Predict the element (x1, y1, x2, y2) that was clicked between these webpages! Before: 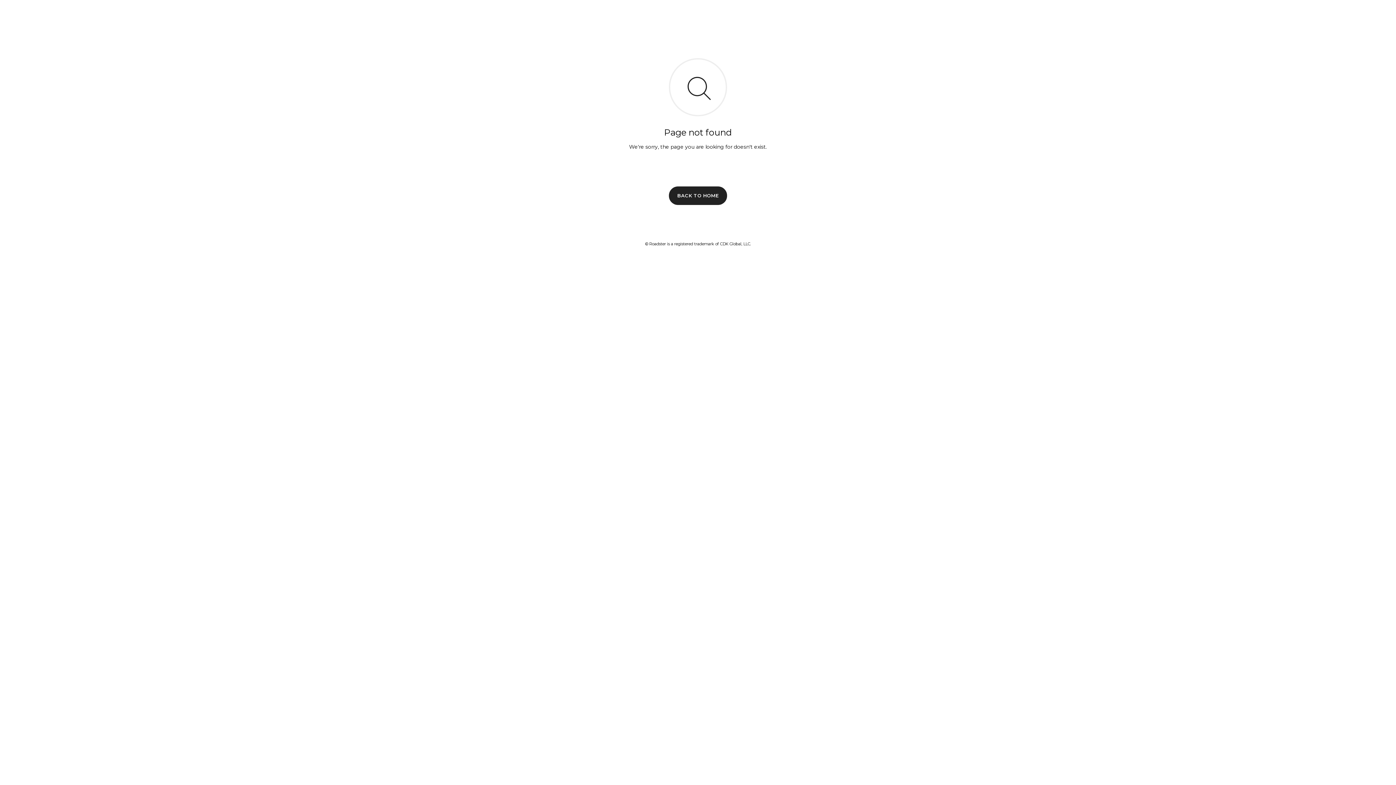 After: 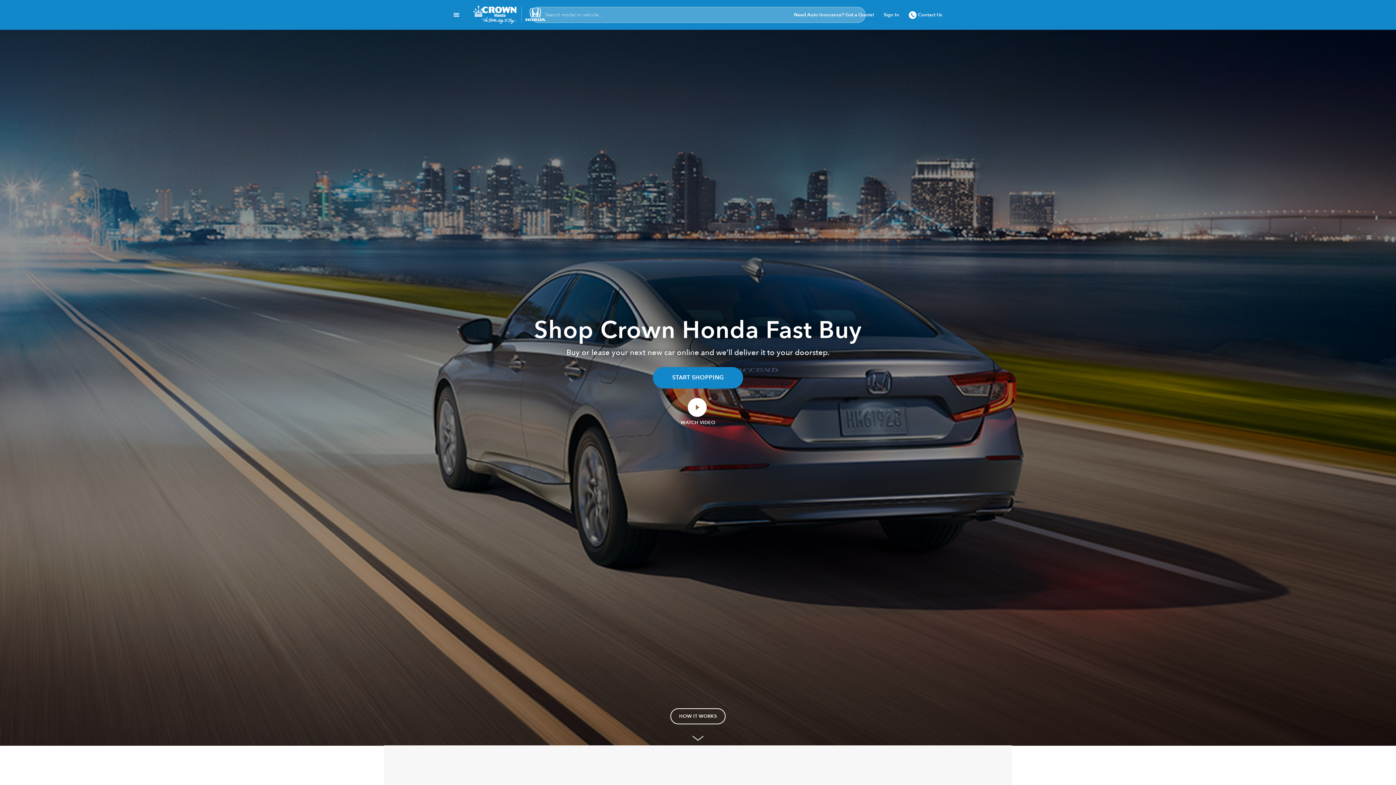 Action: label: BACK TO HOME bbox: (669, 186, 727, 204)